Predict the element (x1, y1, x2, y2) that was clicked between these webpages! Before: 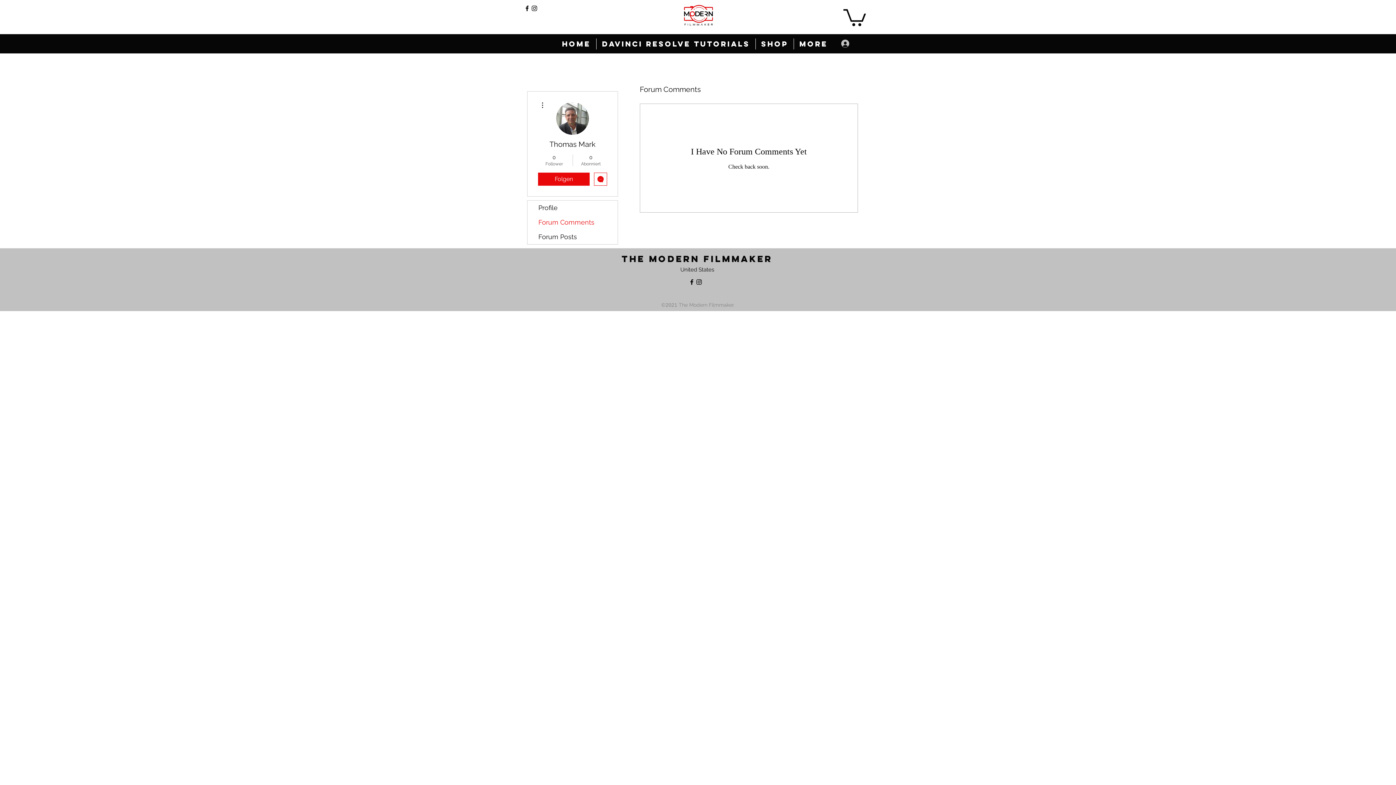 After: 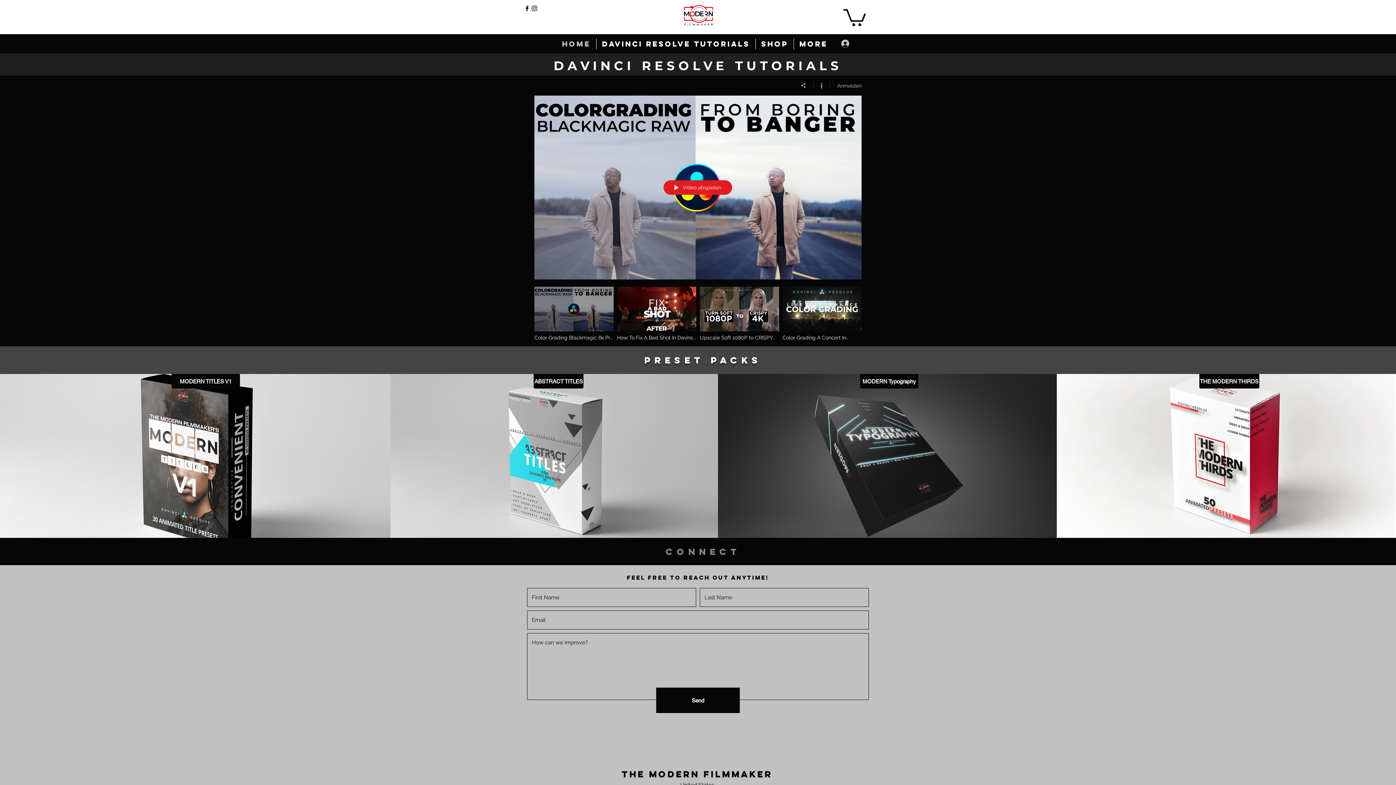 Action: label: Home bbox: (556, 38, 596, 49)